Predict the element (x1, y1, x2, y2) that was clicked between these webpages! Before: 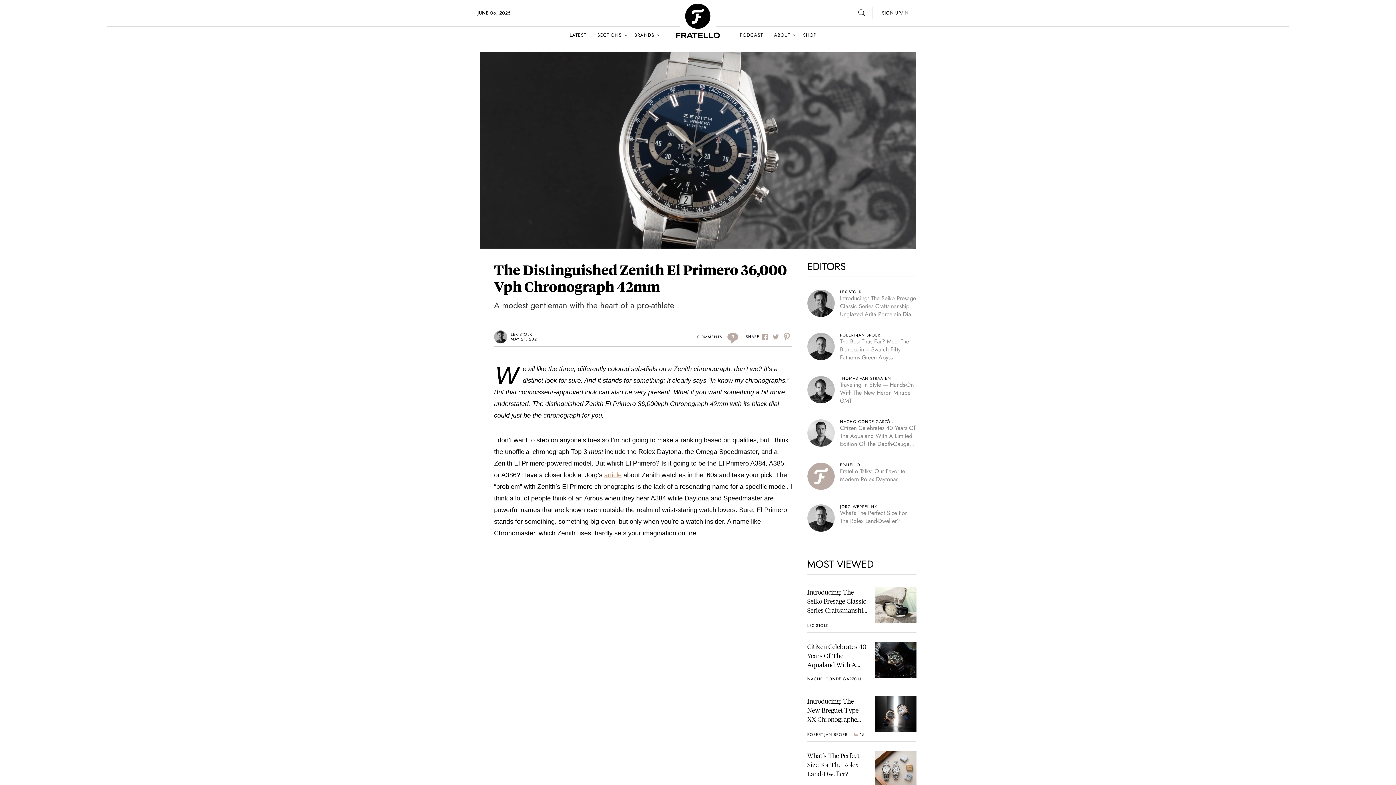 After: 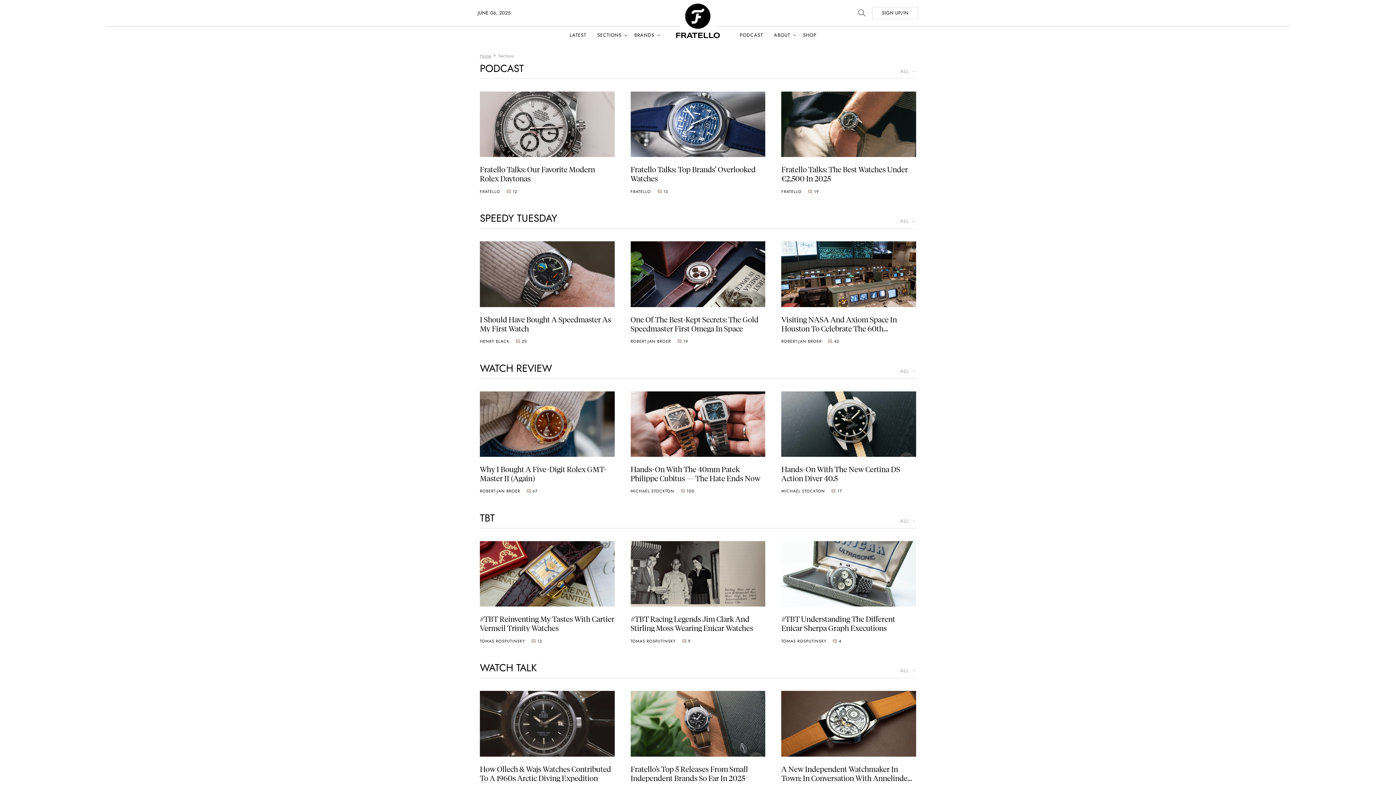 Action: label: SECTIONS bbox: (592, 29, 629, 40)